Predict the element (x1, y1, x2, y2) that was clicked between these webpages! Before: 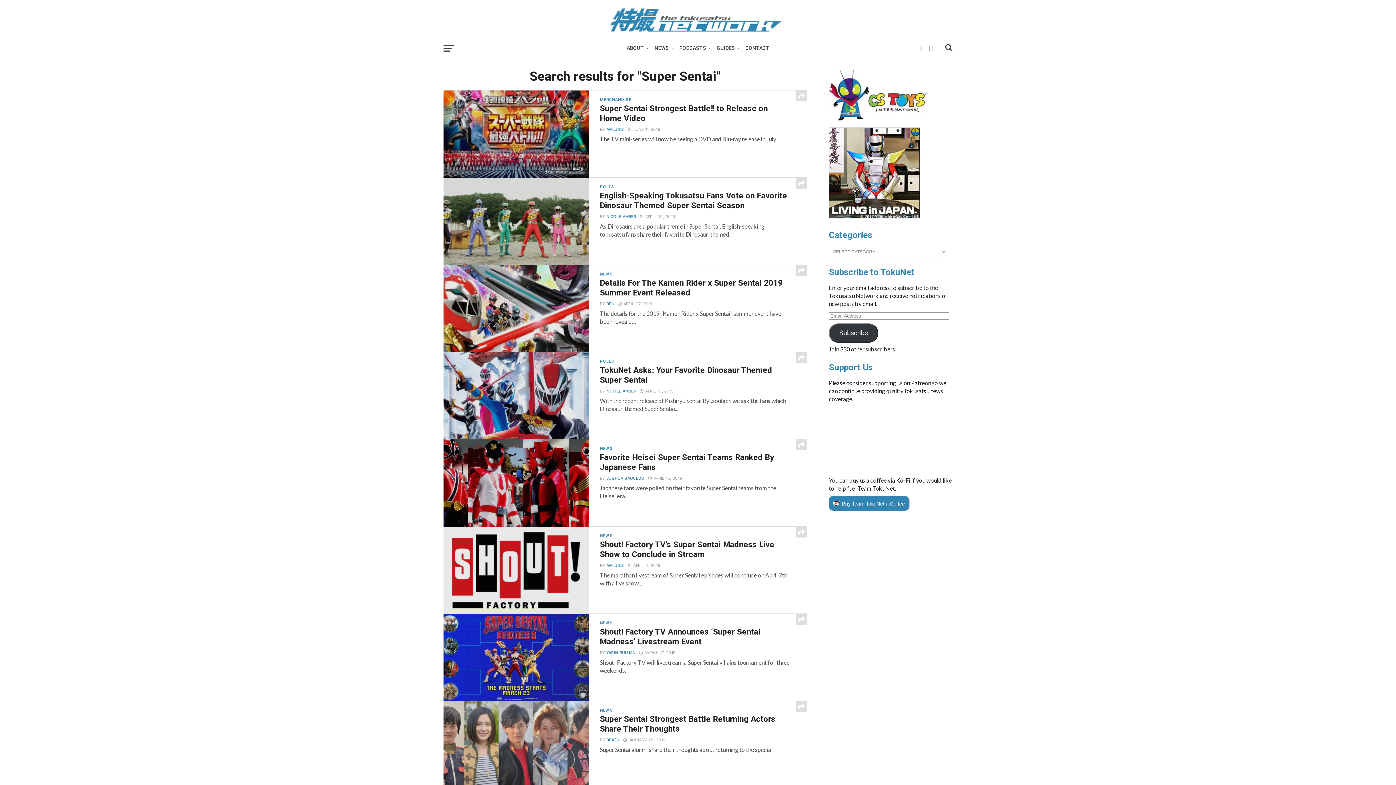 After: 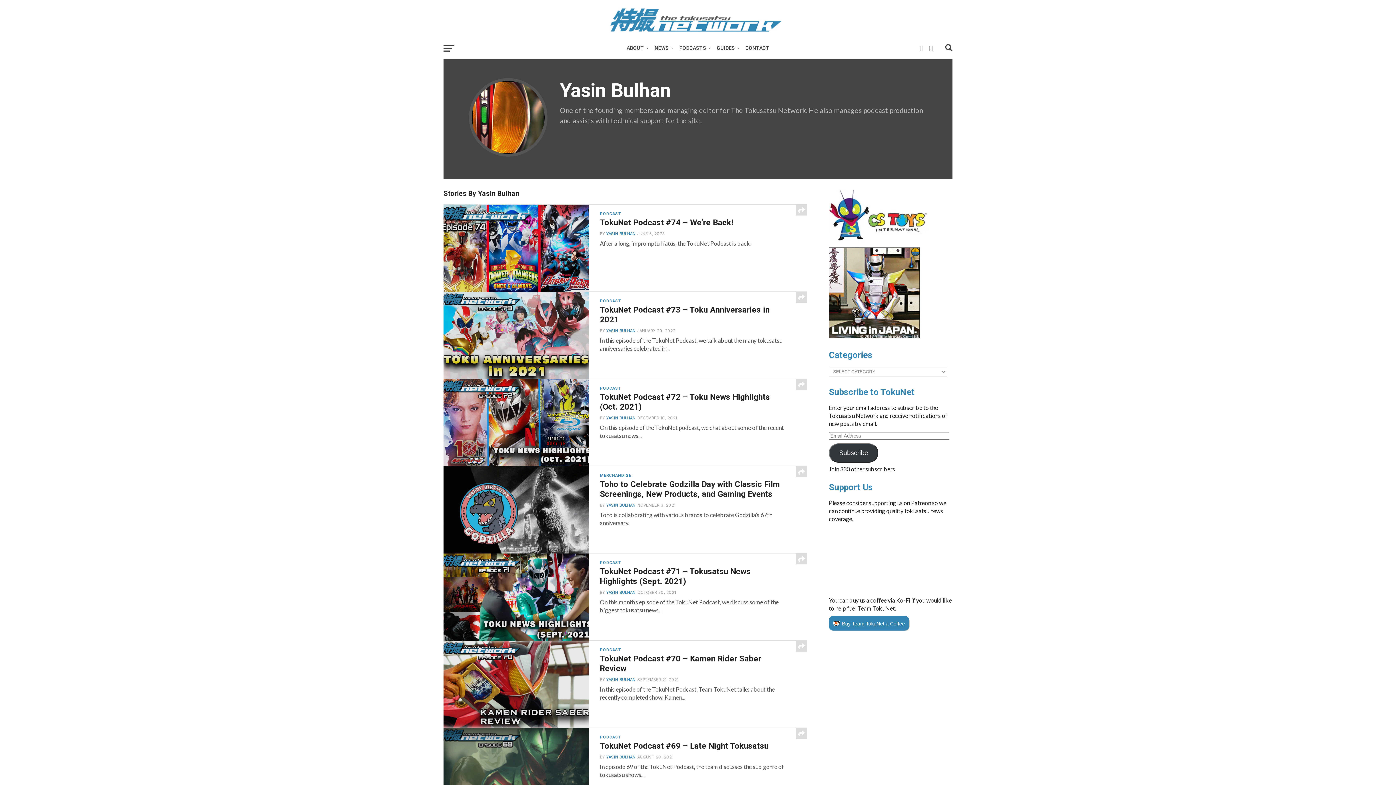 Action: label: YASIN BULHAN bbox: (606, 650, 635, 655)